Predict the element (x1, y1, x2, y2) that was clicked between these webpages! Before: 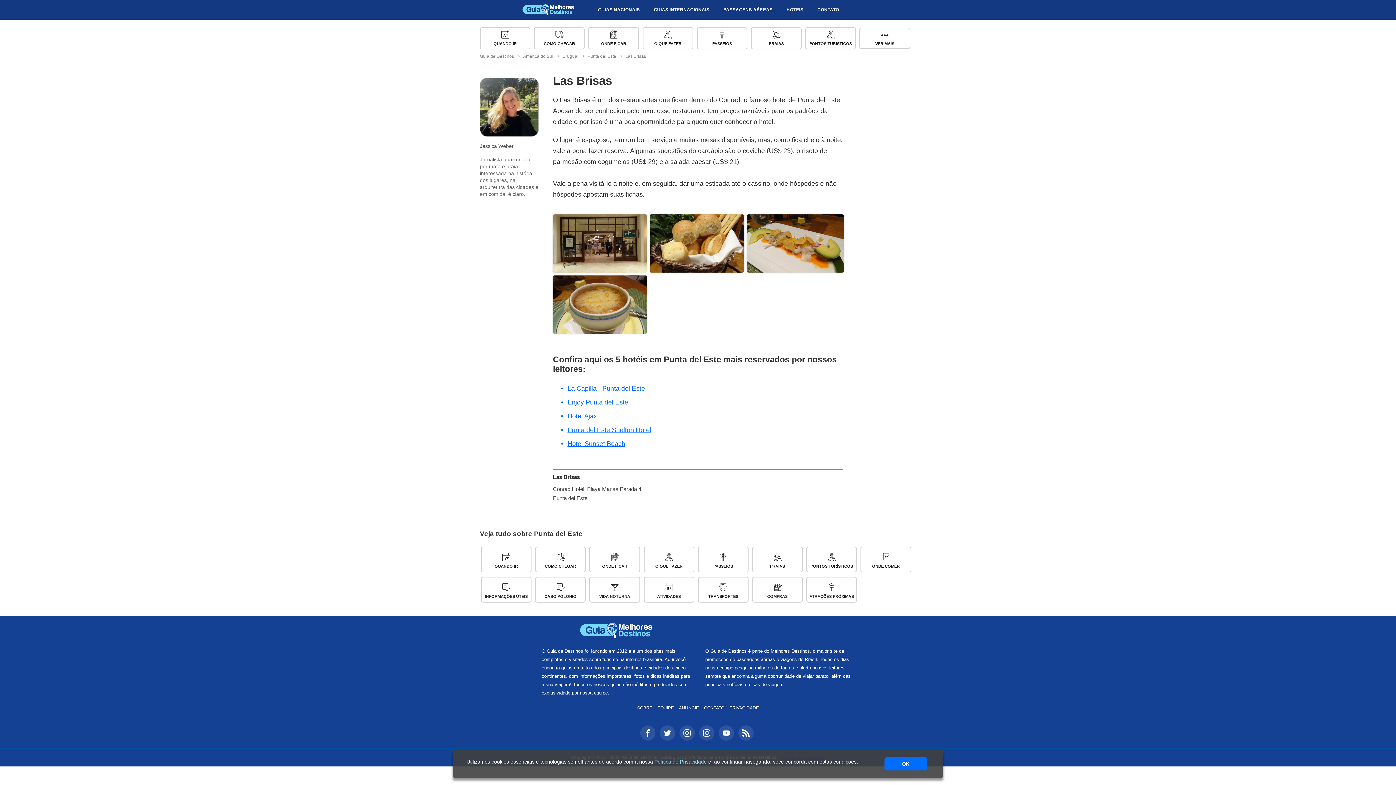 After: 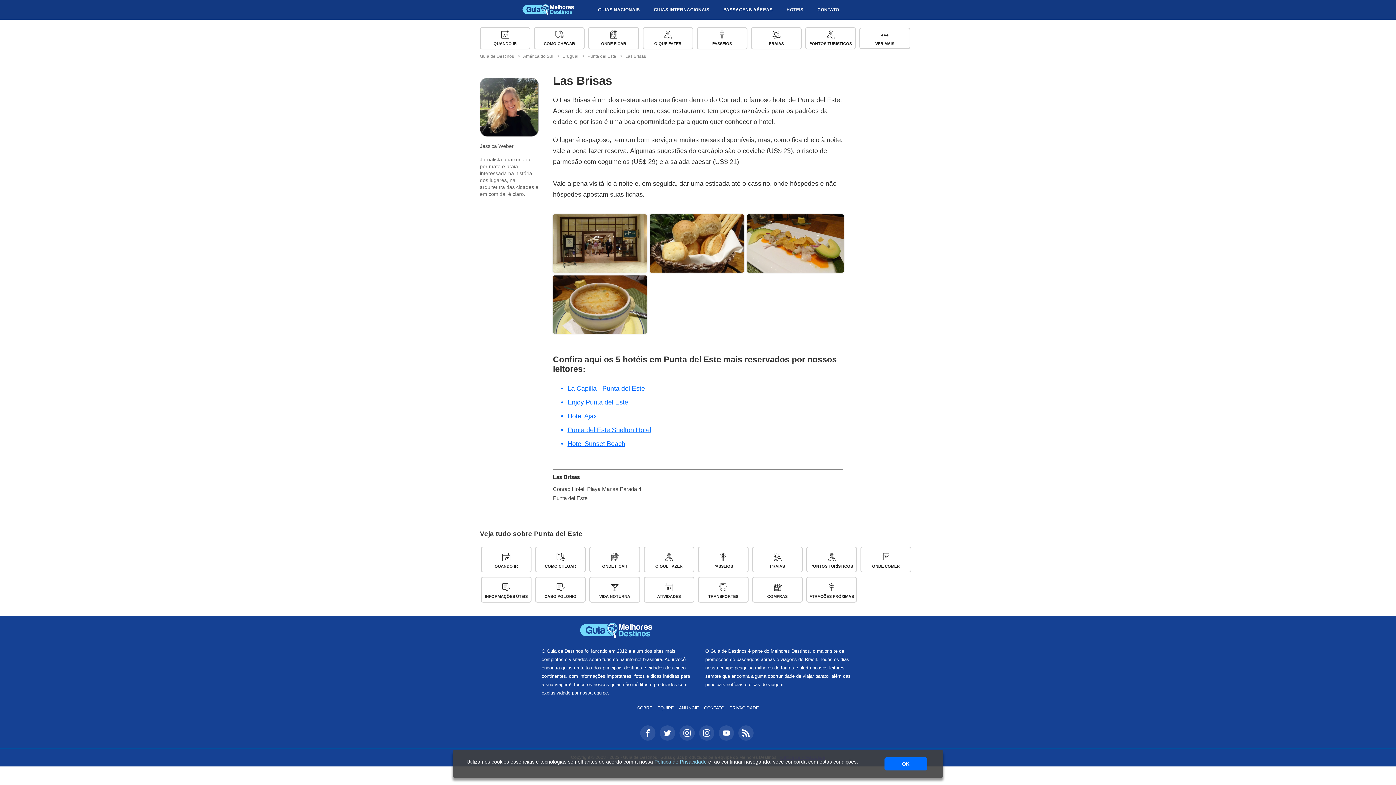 Action: bbox: (567, 398, 628, 406) label: Enjoy Punta del Este